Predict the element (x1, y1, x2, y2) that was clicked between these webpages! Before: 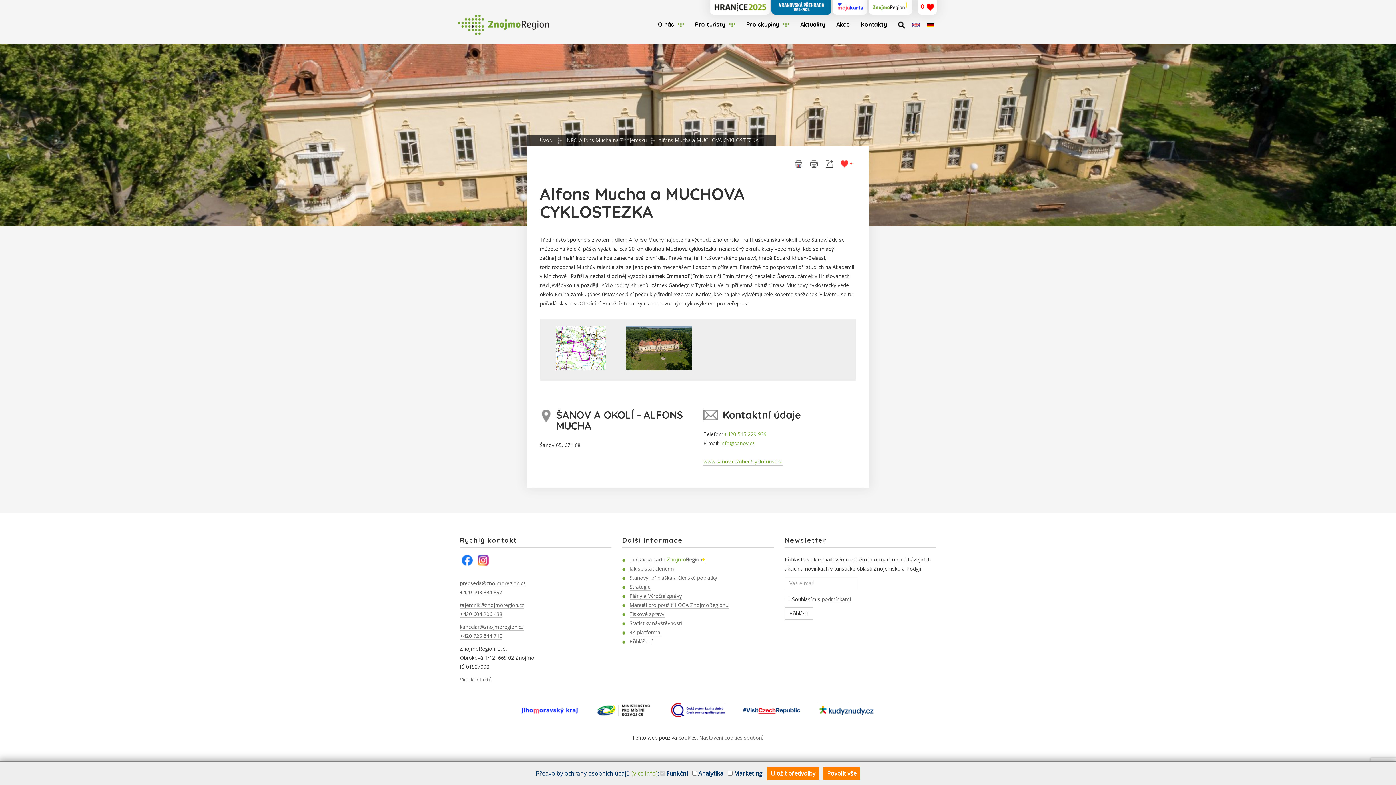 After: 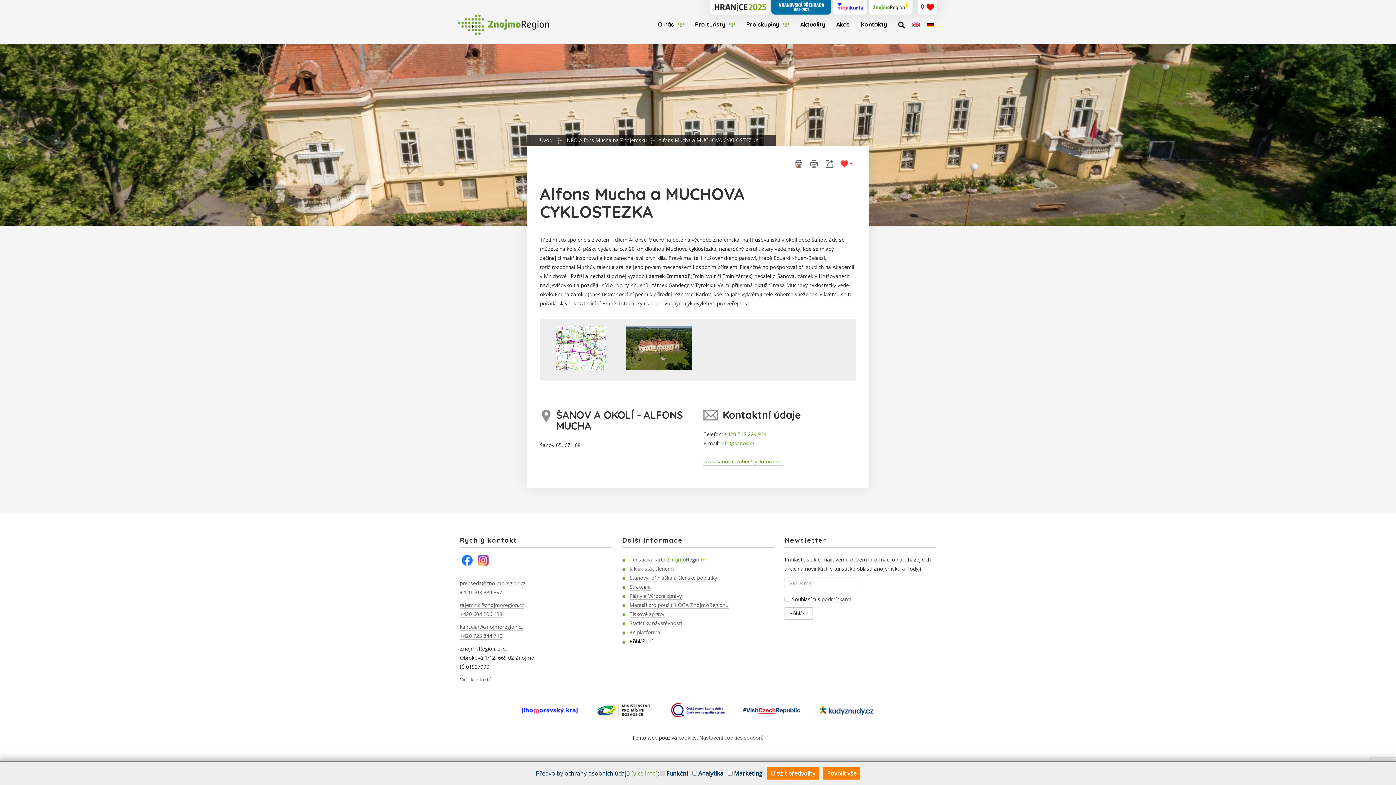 Action: bbox: (629, 638, 652, 645) label: Přihlášení